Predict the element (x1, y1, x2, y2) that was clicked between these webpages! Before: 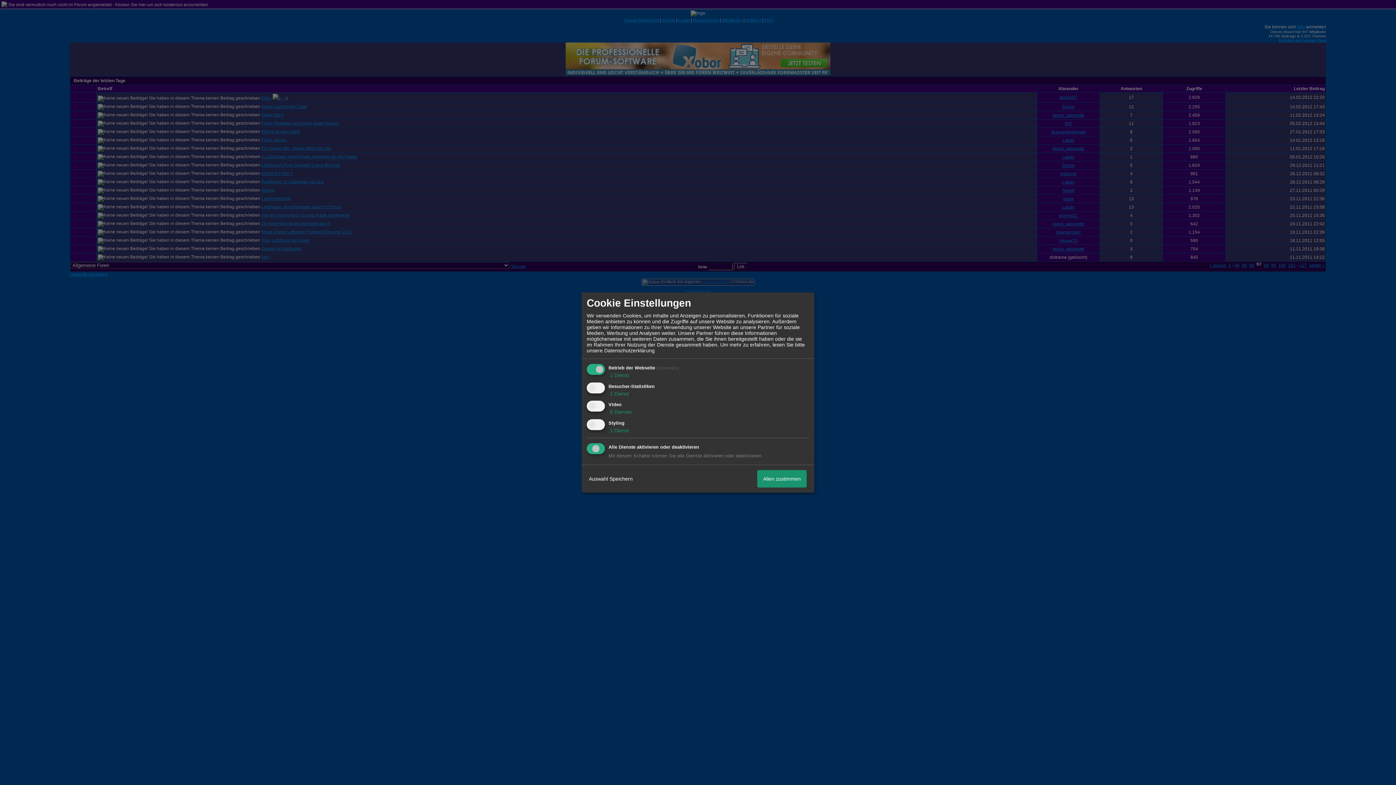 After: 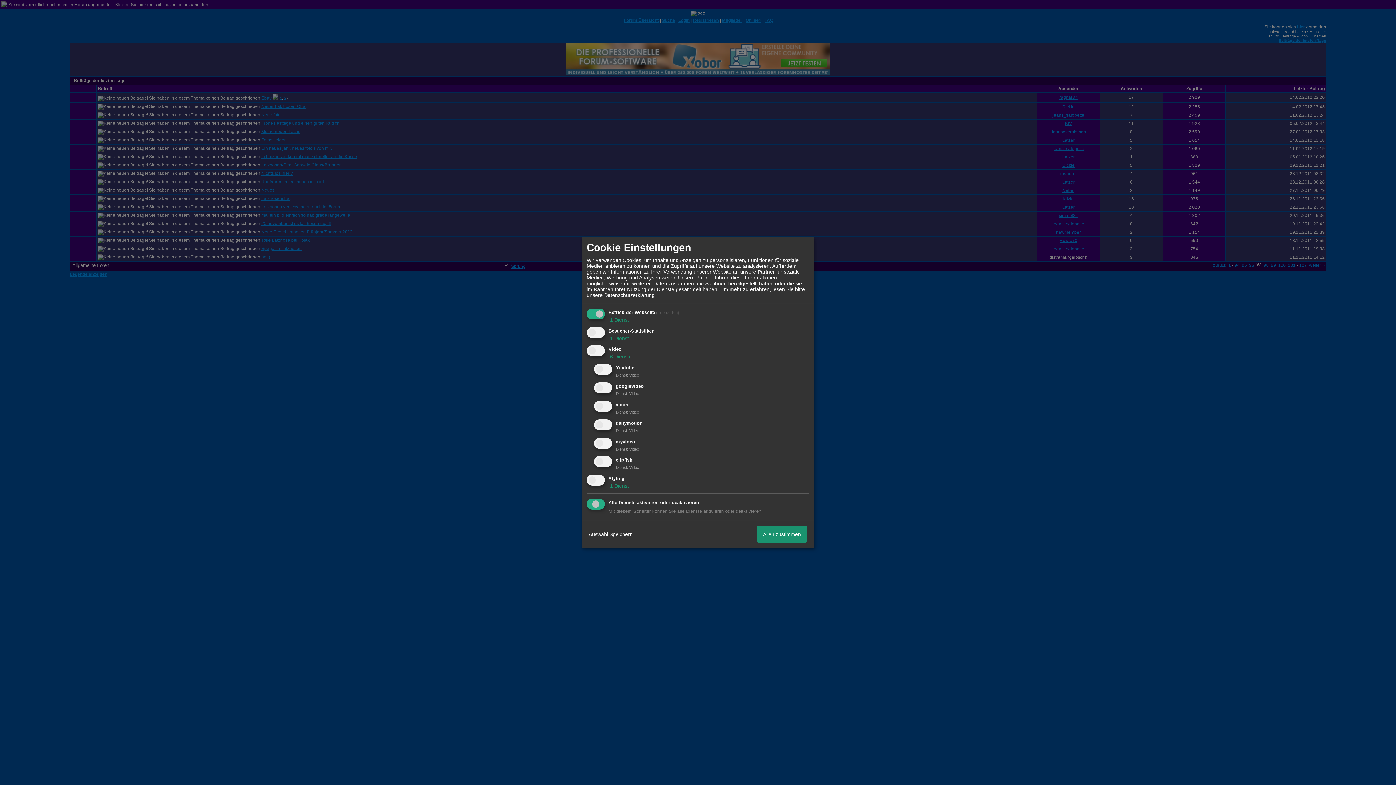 Action: bbox: (608, 409, 632, 415) label:  6 Dienste